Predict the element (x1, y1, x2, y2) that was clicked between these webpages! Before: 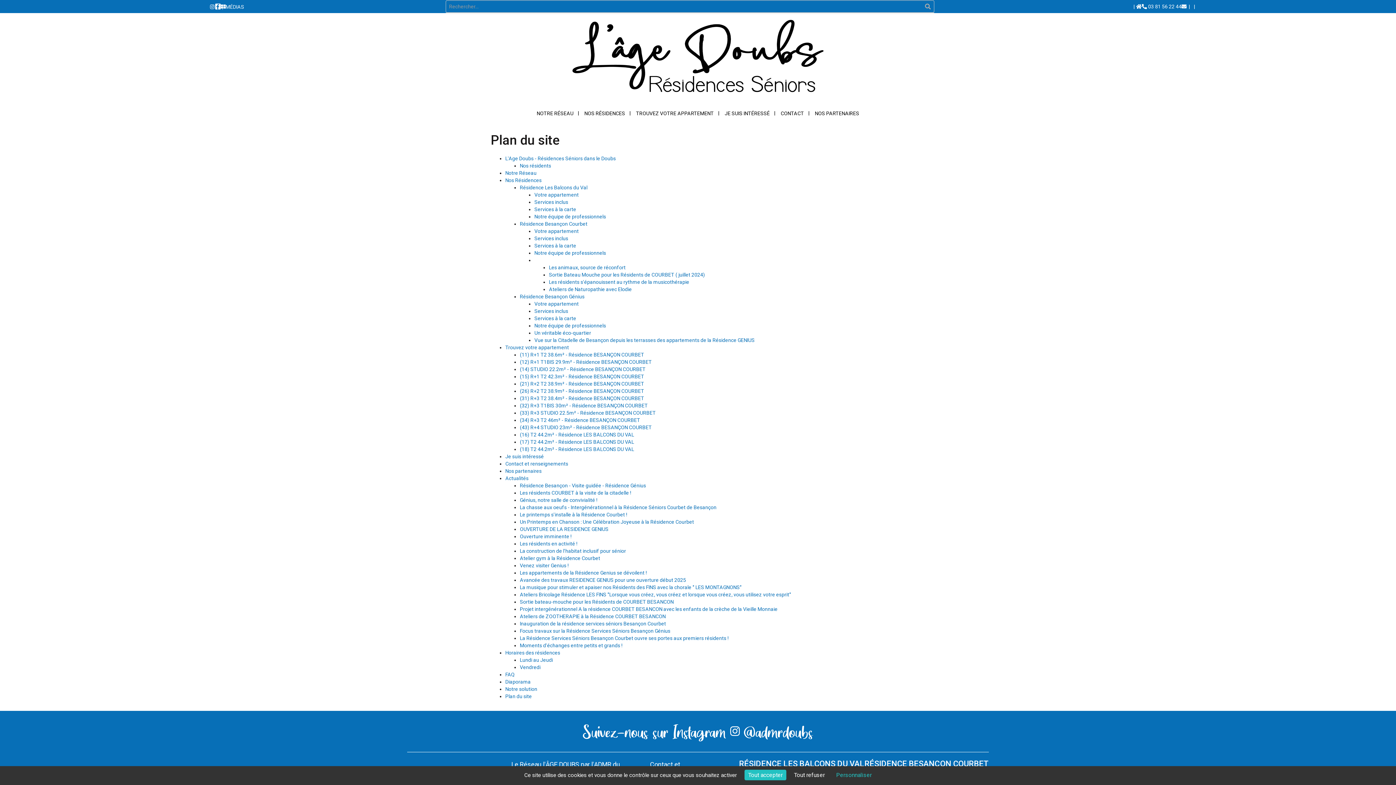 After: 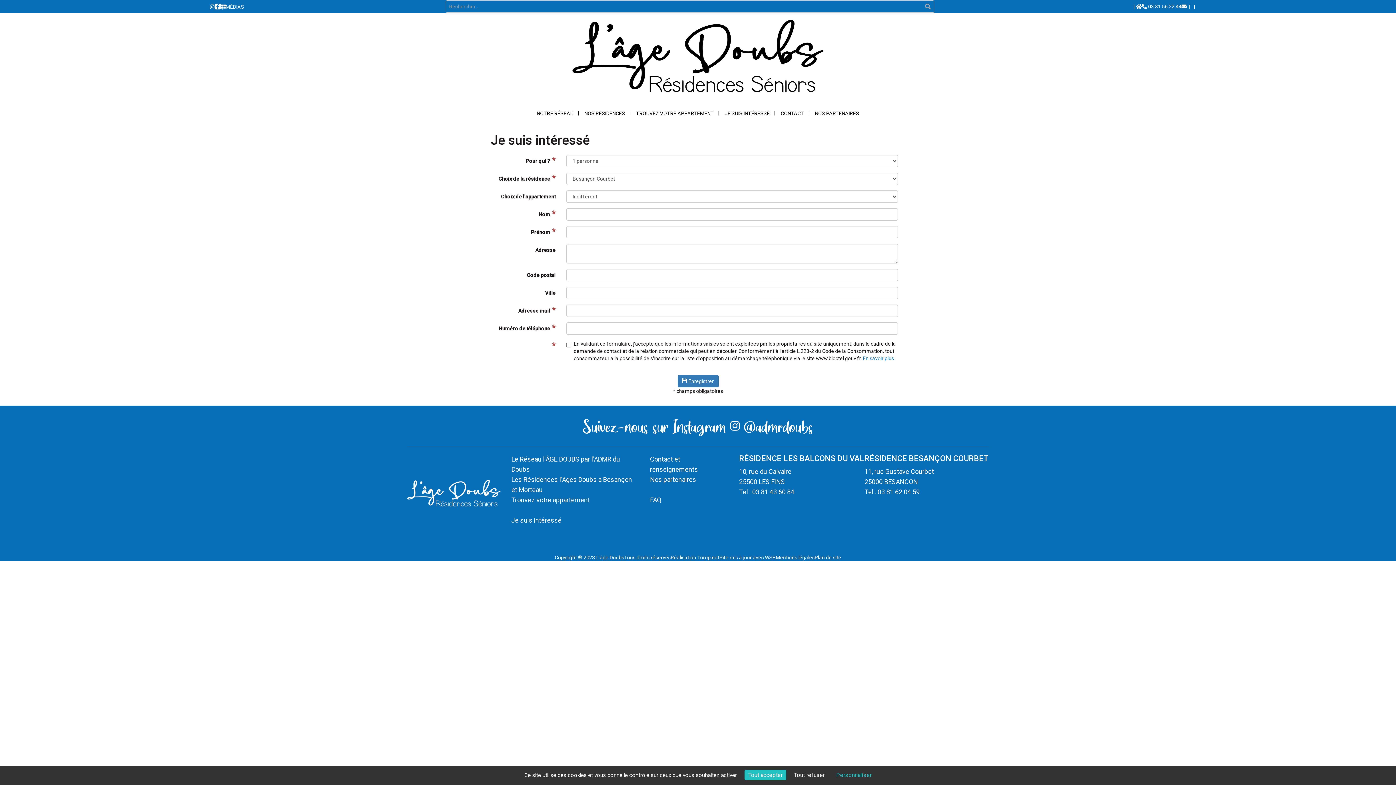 Action: bbox: (505, 453, 544, 459) label: Je suis intéressé